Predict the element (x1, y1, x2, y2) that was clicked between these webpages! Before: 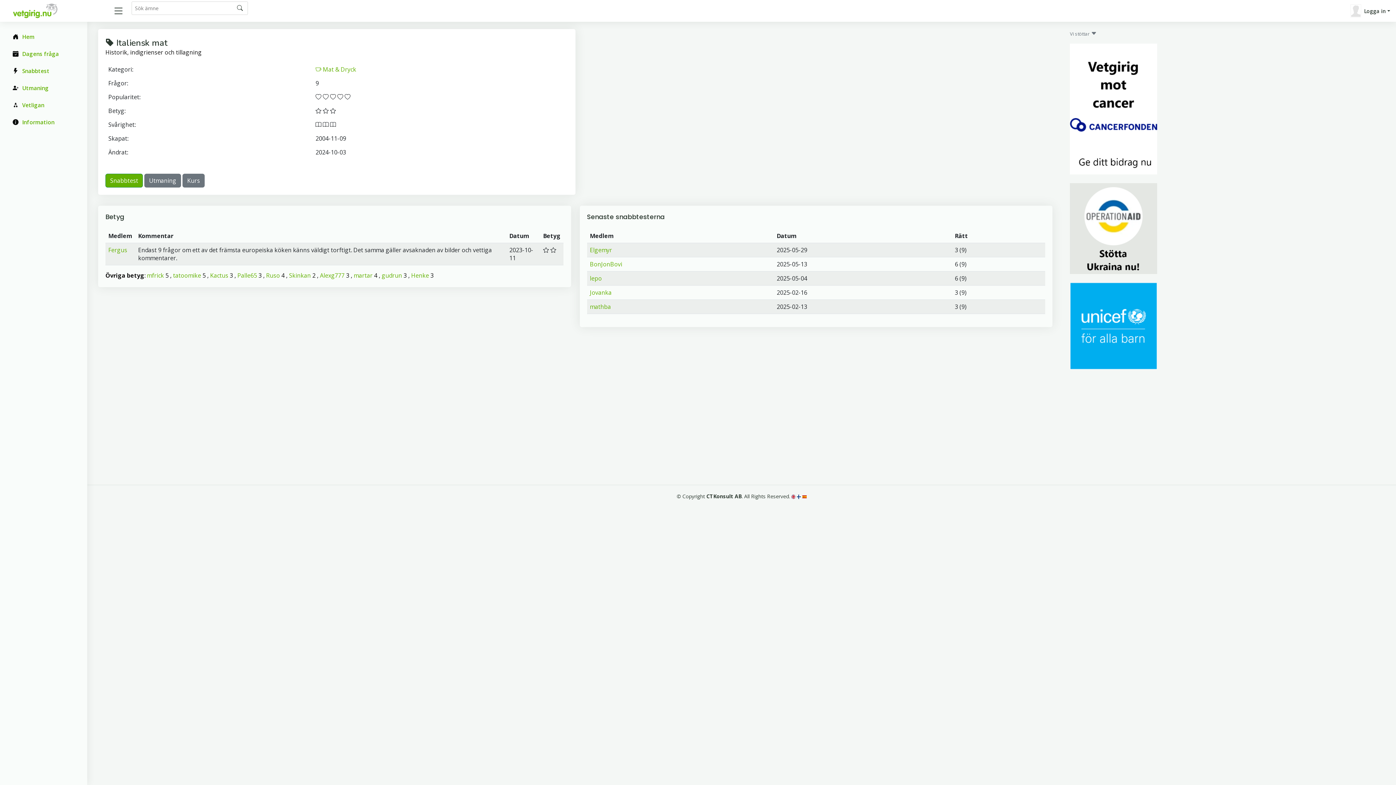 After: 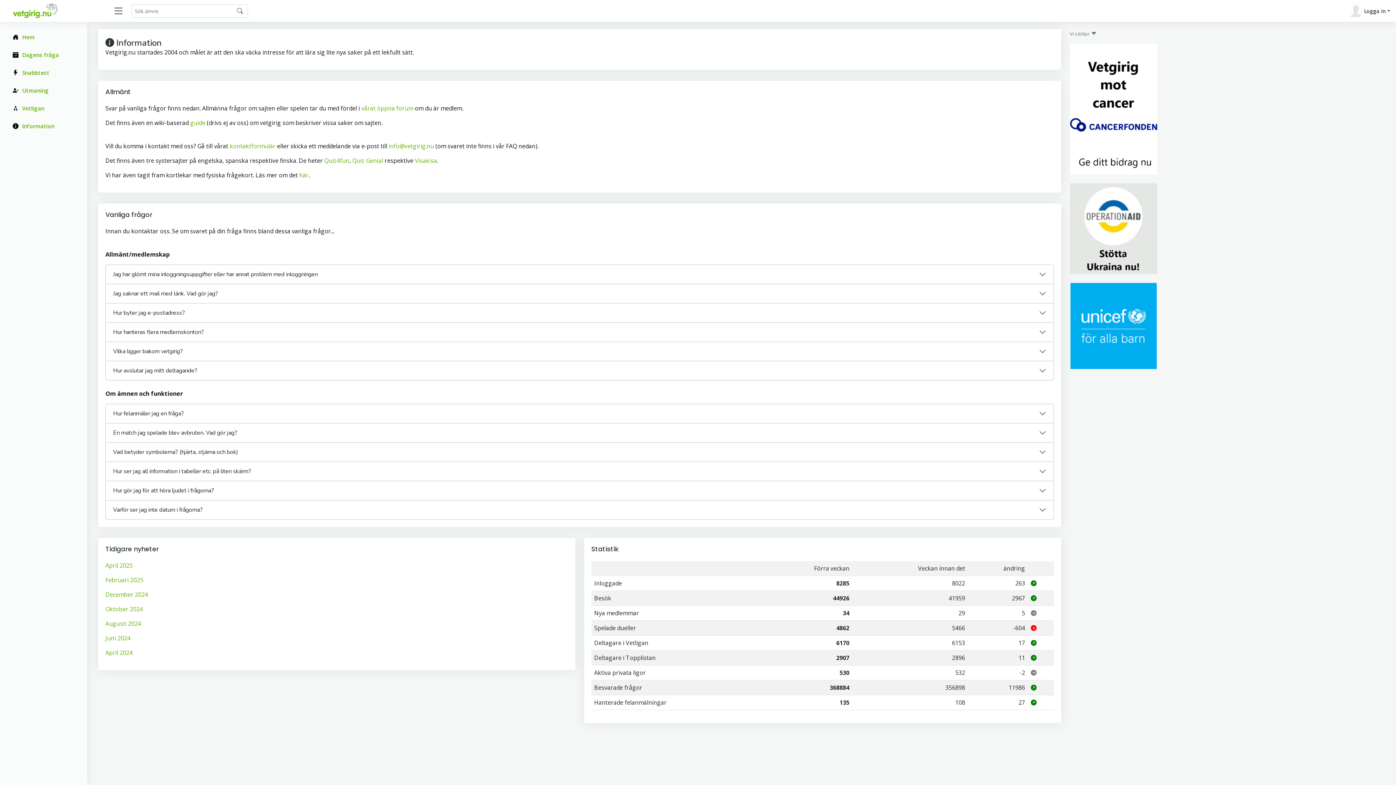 Action: bbox: (7, 114, 80, 129) label: Information